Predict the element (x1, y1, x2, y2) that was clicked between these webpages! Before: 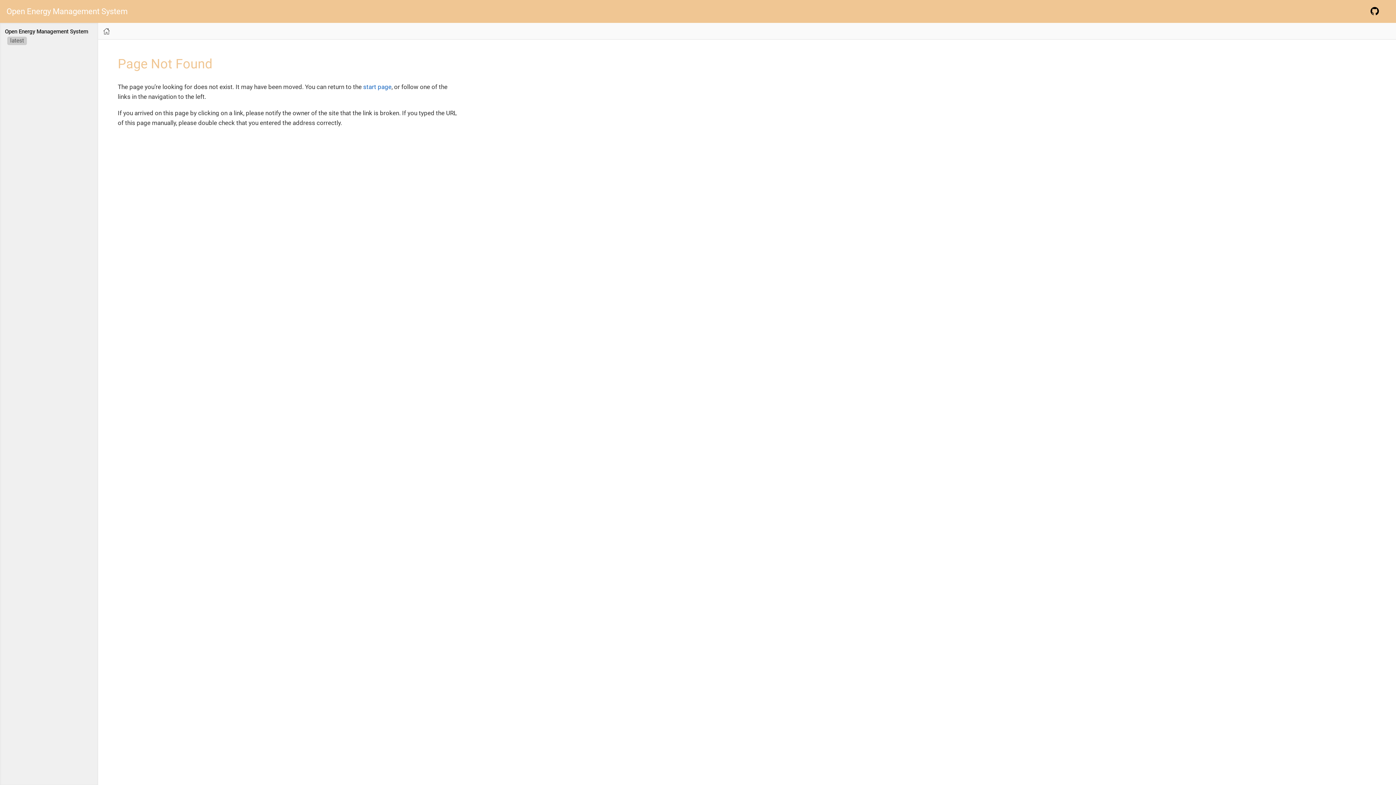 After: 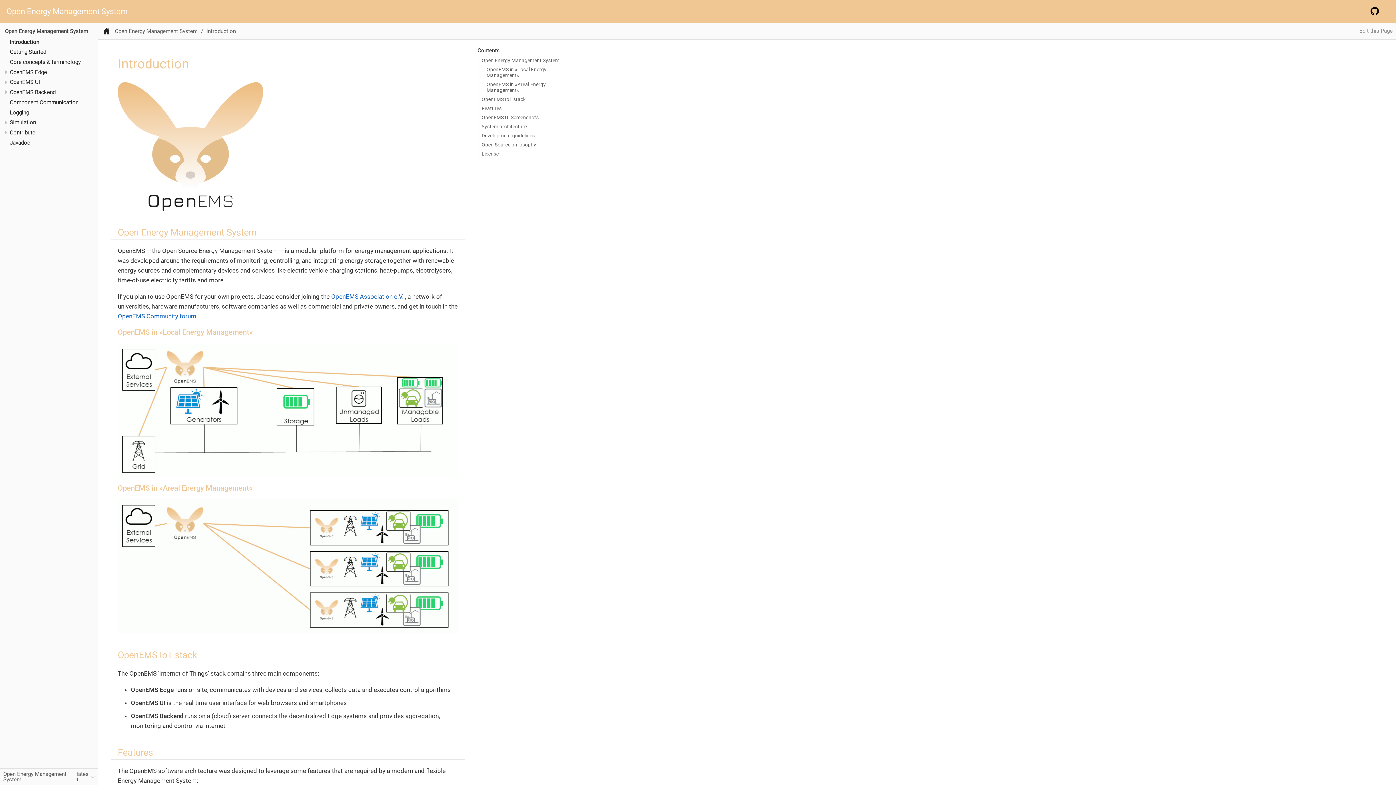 Action: bbox: (6, 7, 127, 15) label: Open Energy Management System